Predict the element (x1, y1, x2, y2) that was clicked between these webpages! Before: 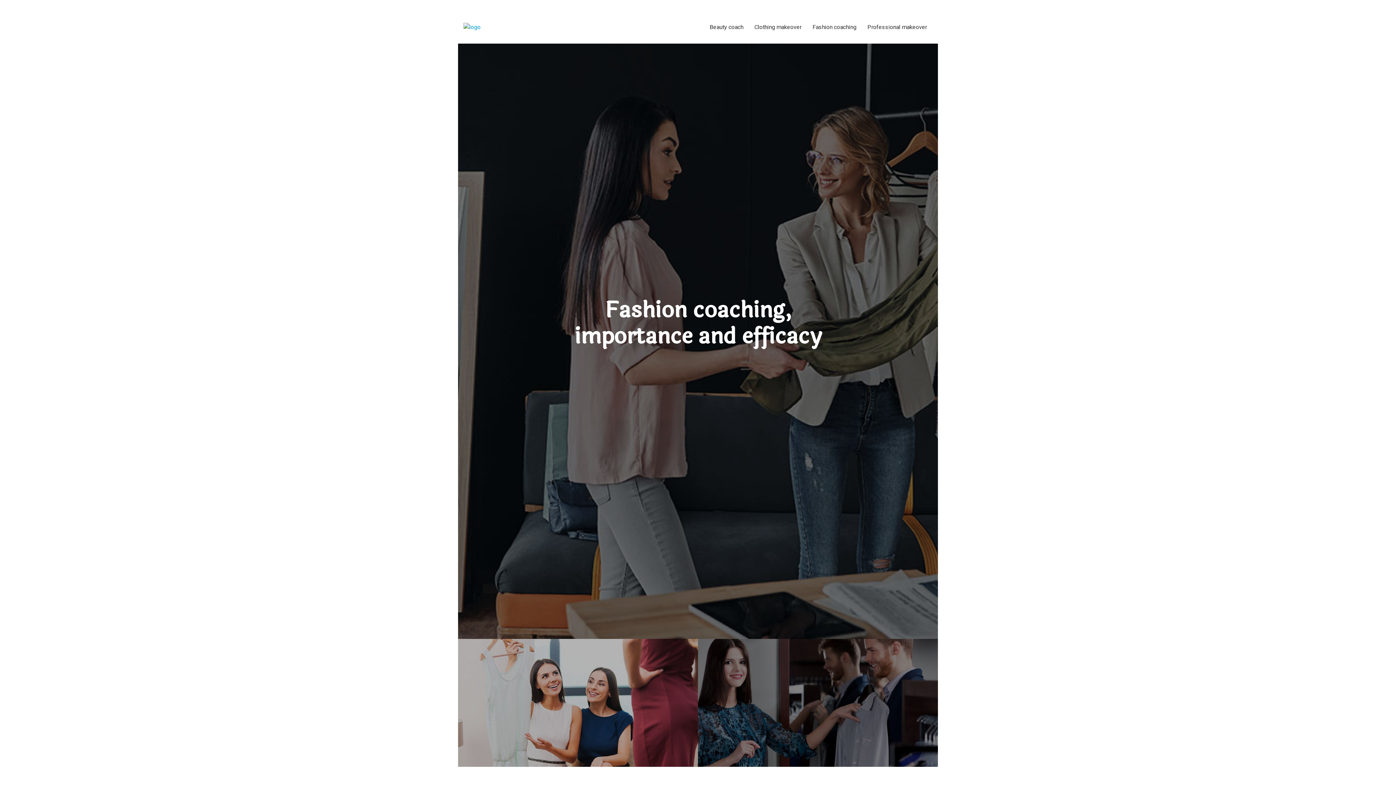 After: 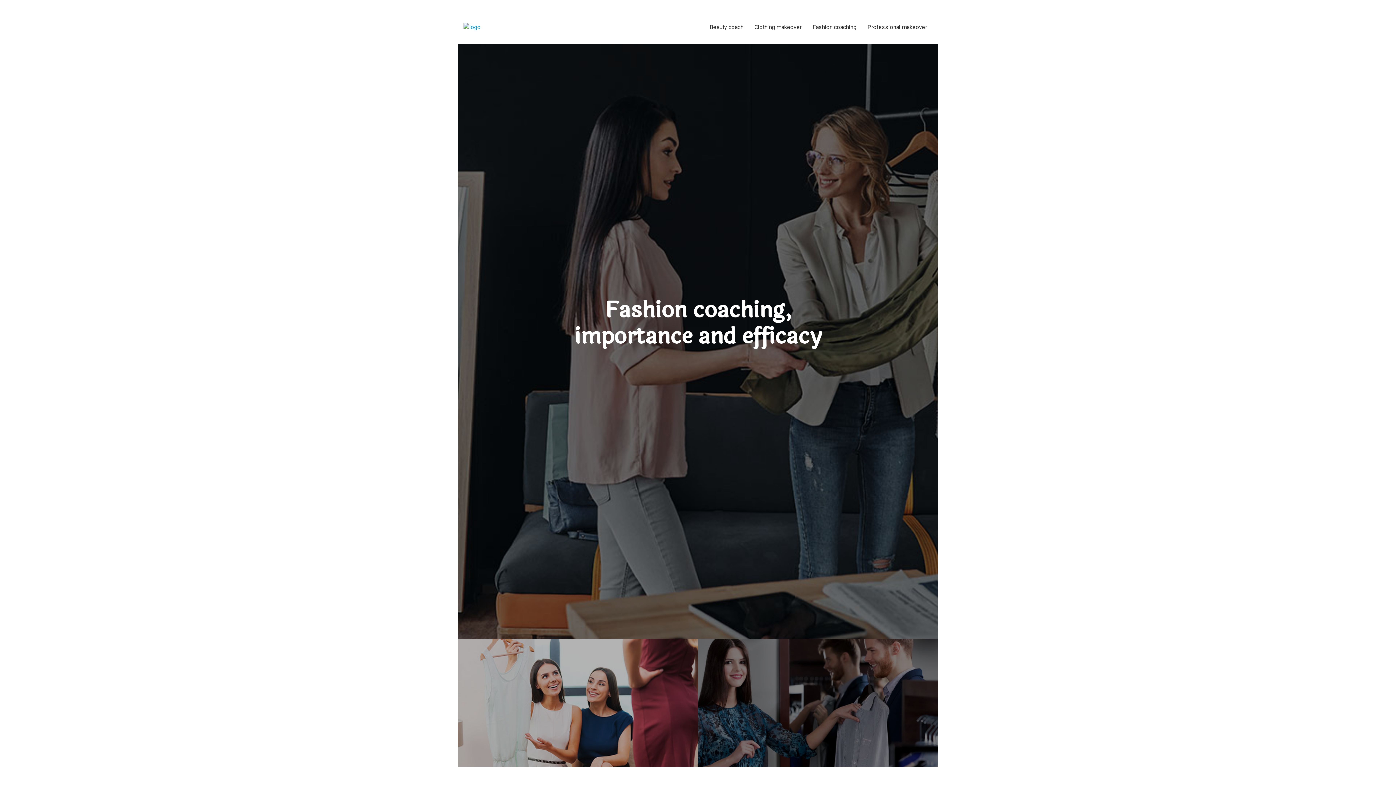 Action: bbox: (463, 22, 480, 31)